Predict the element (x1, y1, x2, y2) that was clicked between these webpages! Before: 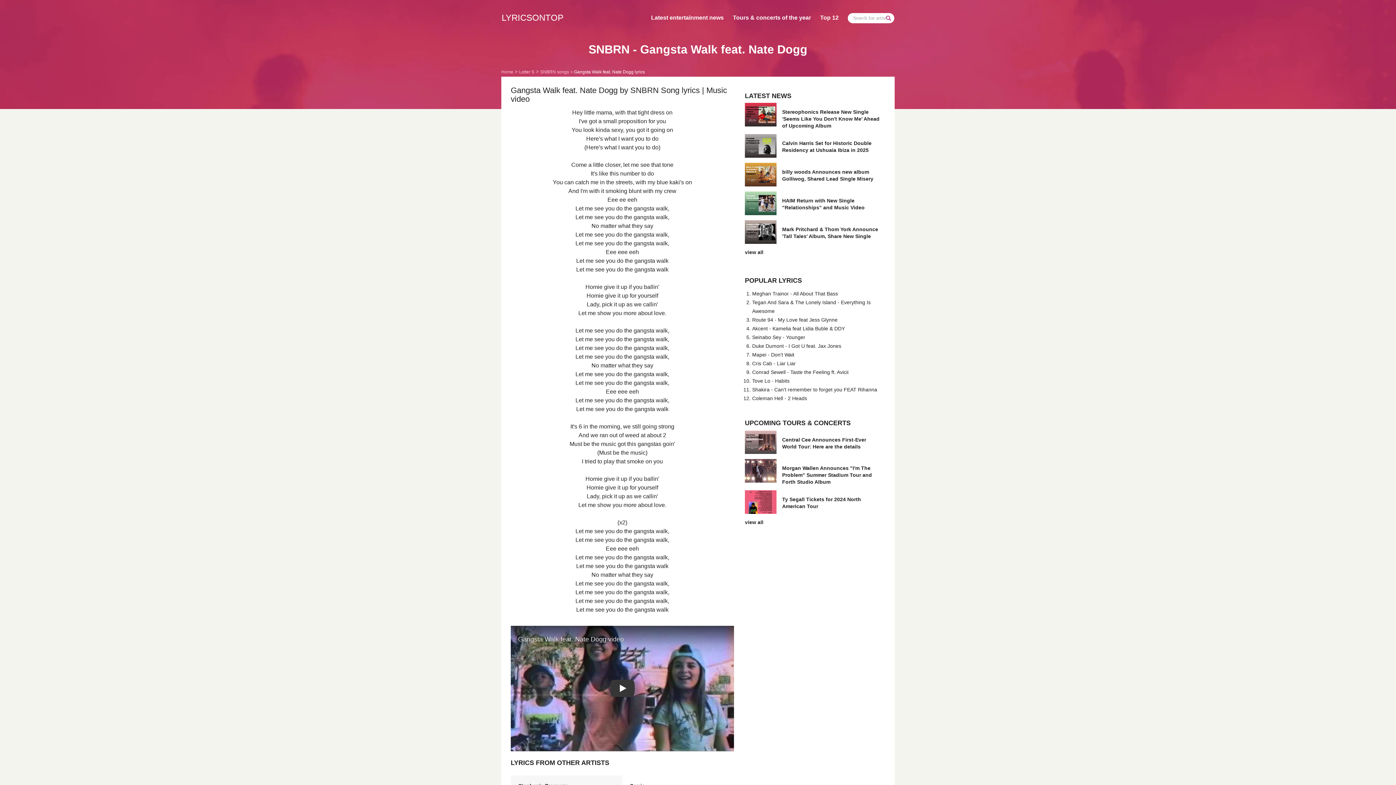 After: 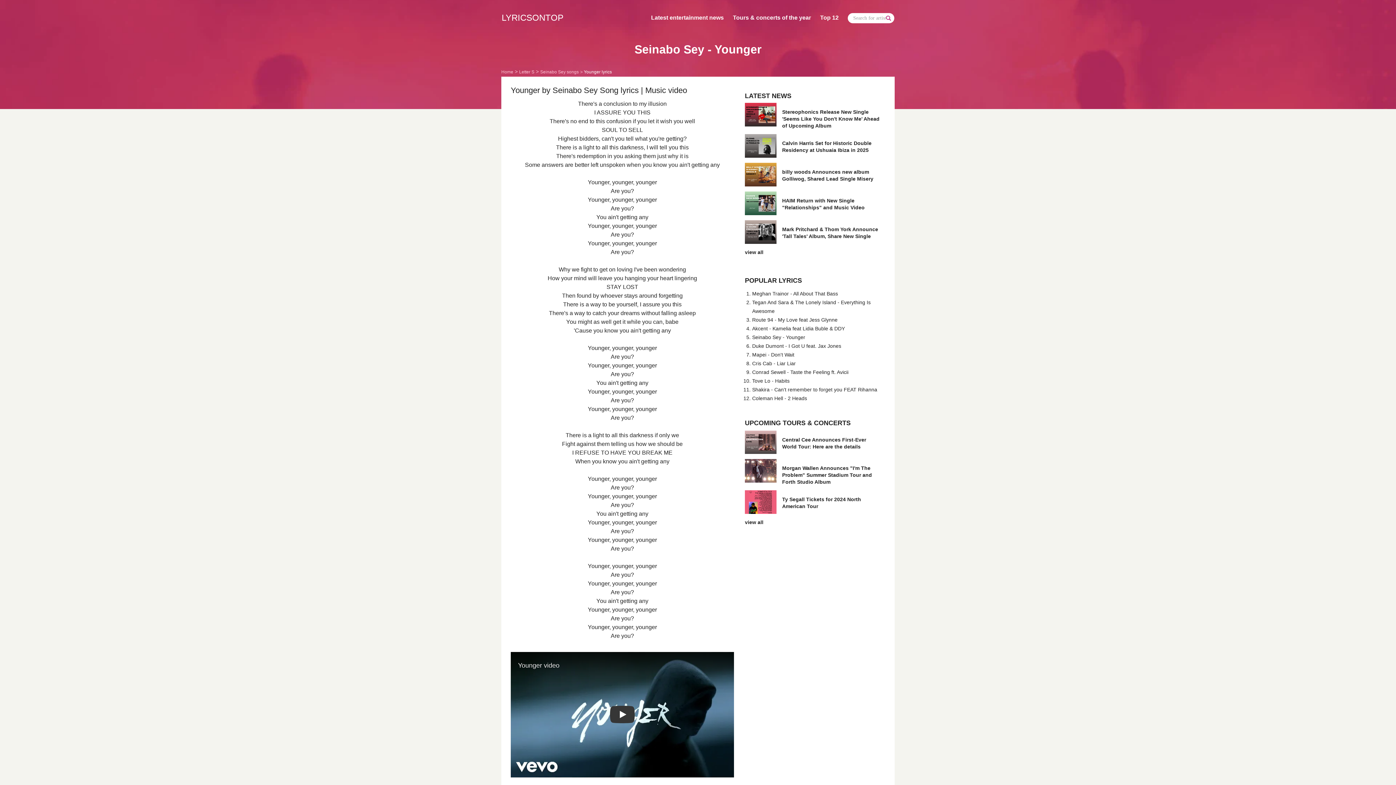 Action: label: Seinabo Sey - Younger bbox: (752, 334, 805, 340)